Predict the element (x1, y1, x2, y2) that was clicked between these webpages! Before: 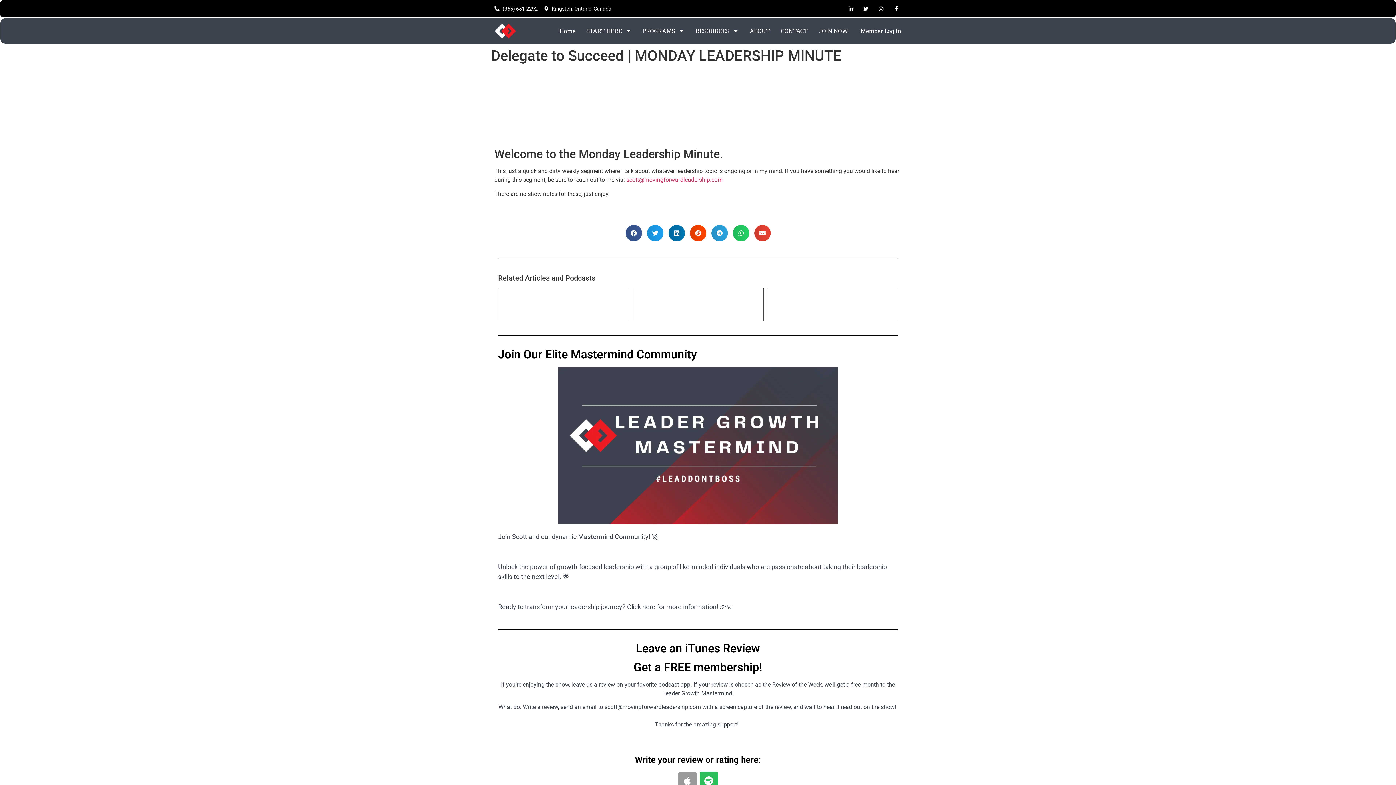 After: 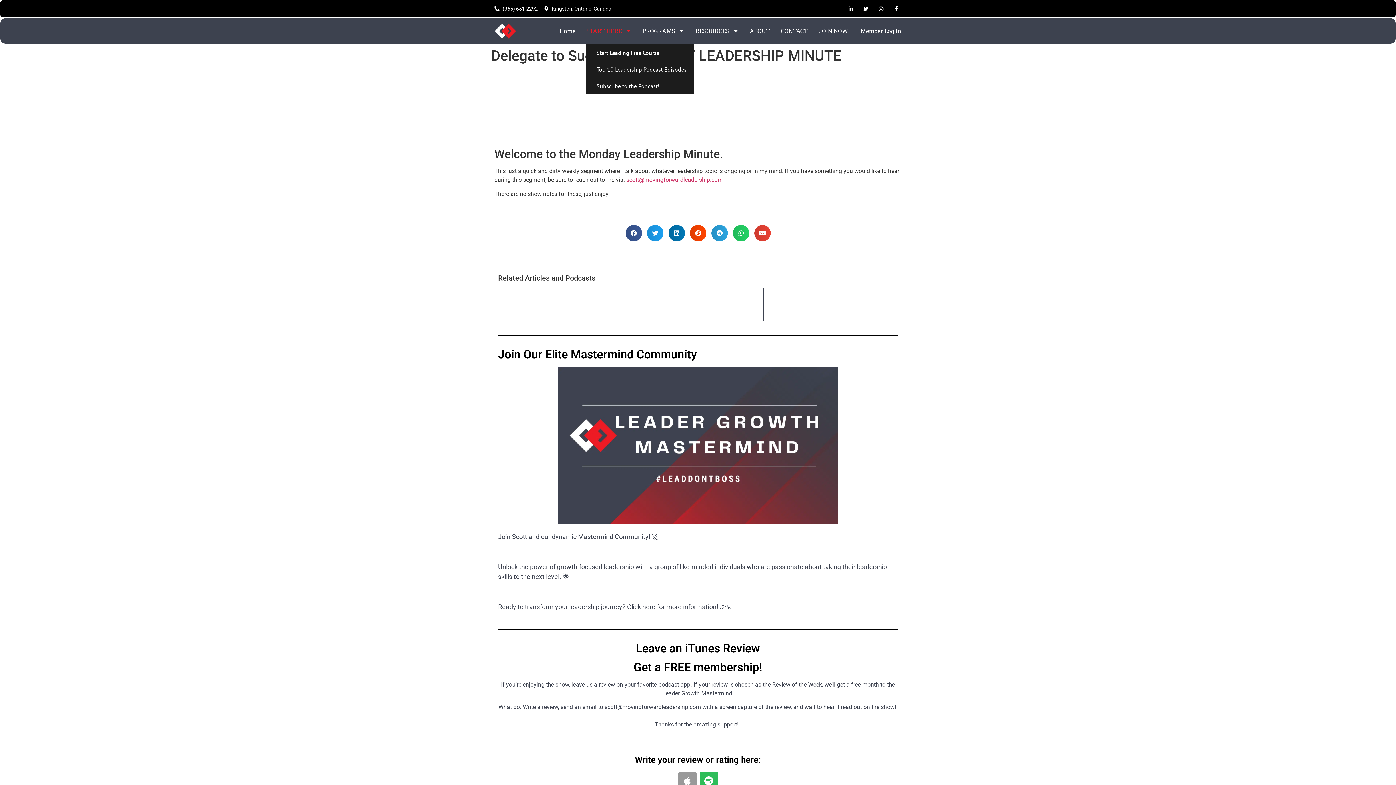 Action: label: START HERE bbox: (586, 22, 631, 39)